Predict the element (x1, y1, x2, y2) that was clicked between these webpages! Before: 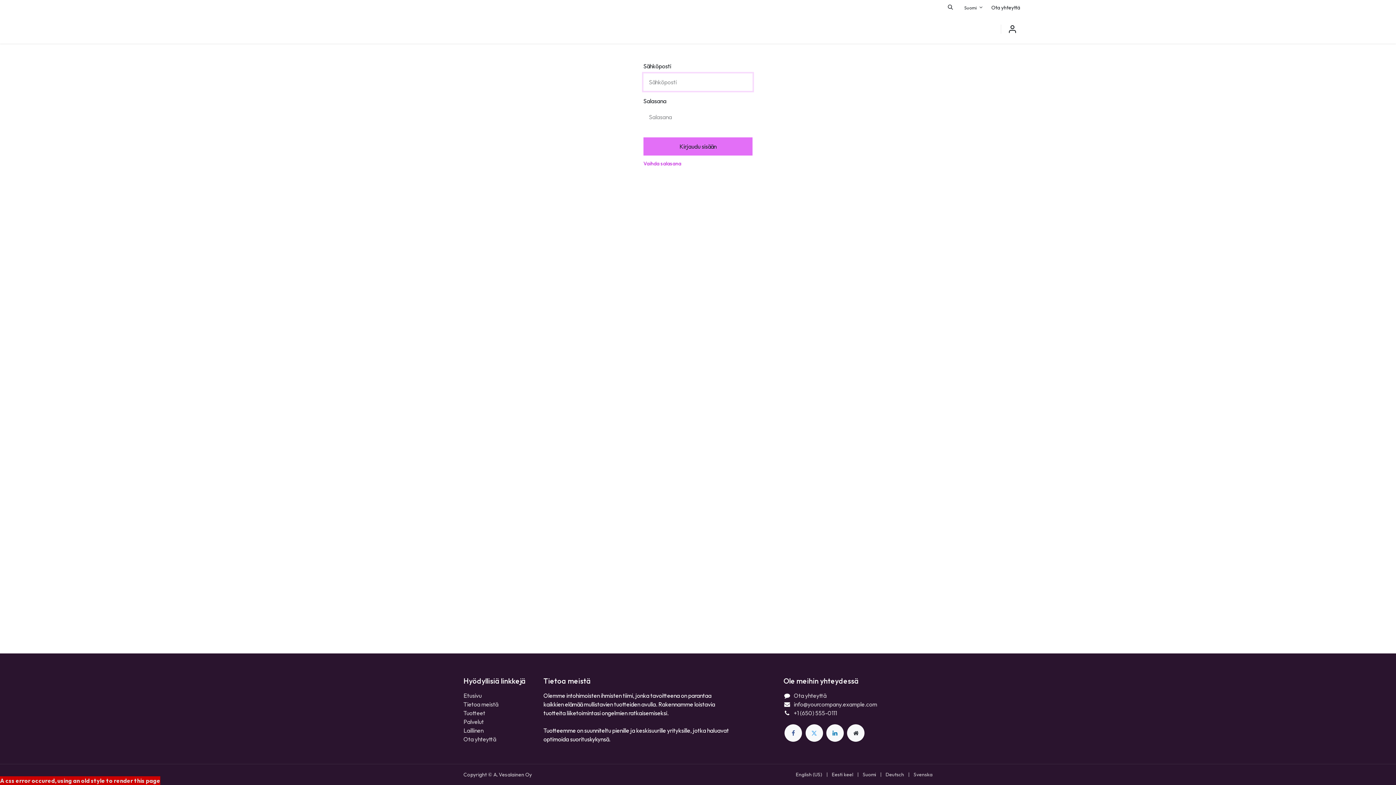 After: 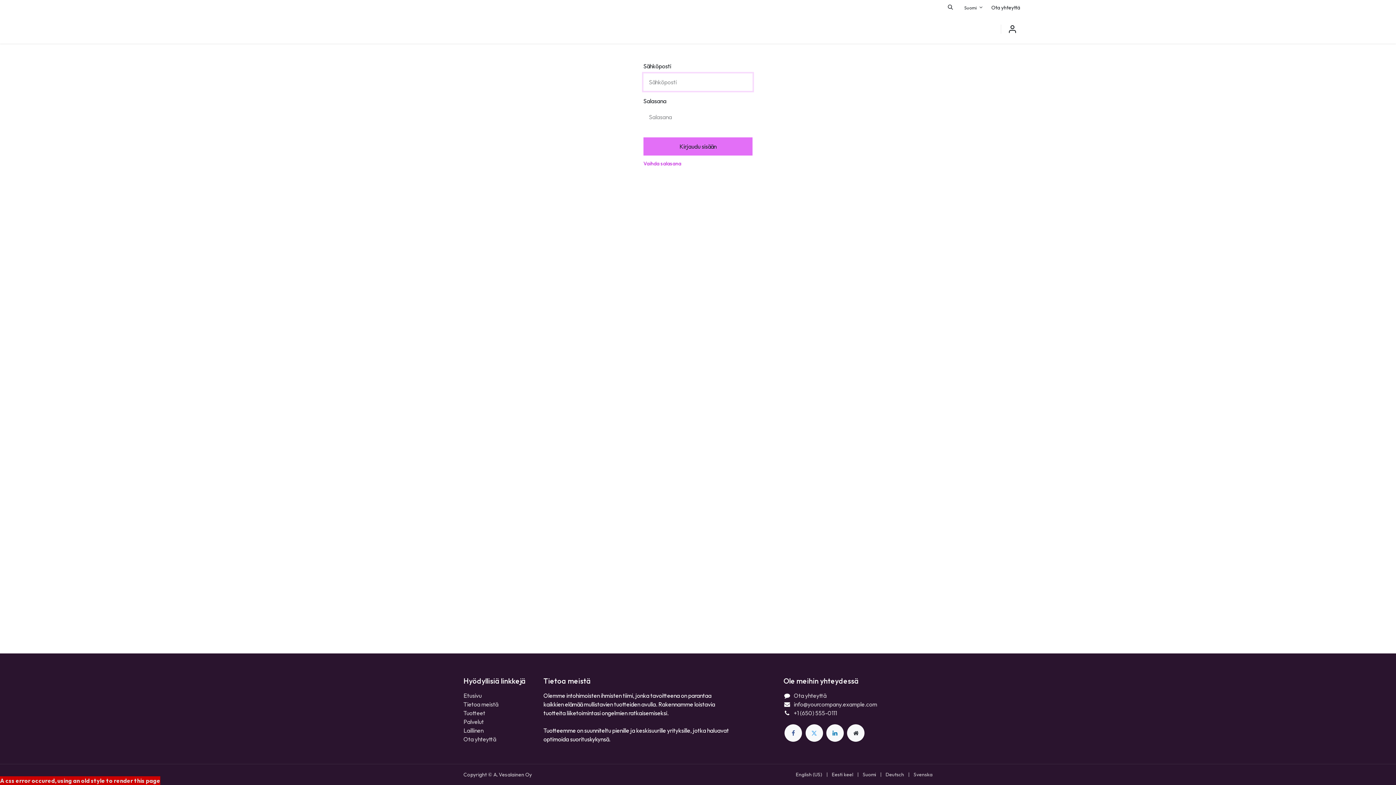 Action: label: Suomi bbox: (862, 770, 876, 779)